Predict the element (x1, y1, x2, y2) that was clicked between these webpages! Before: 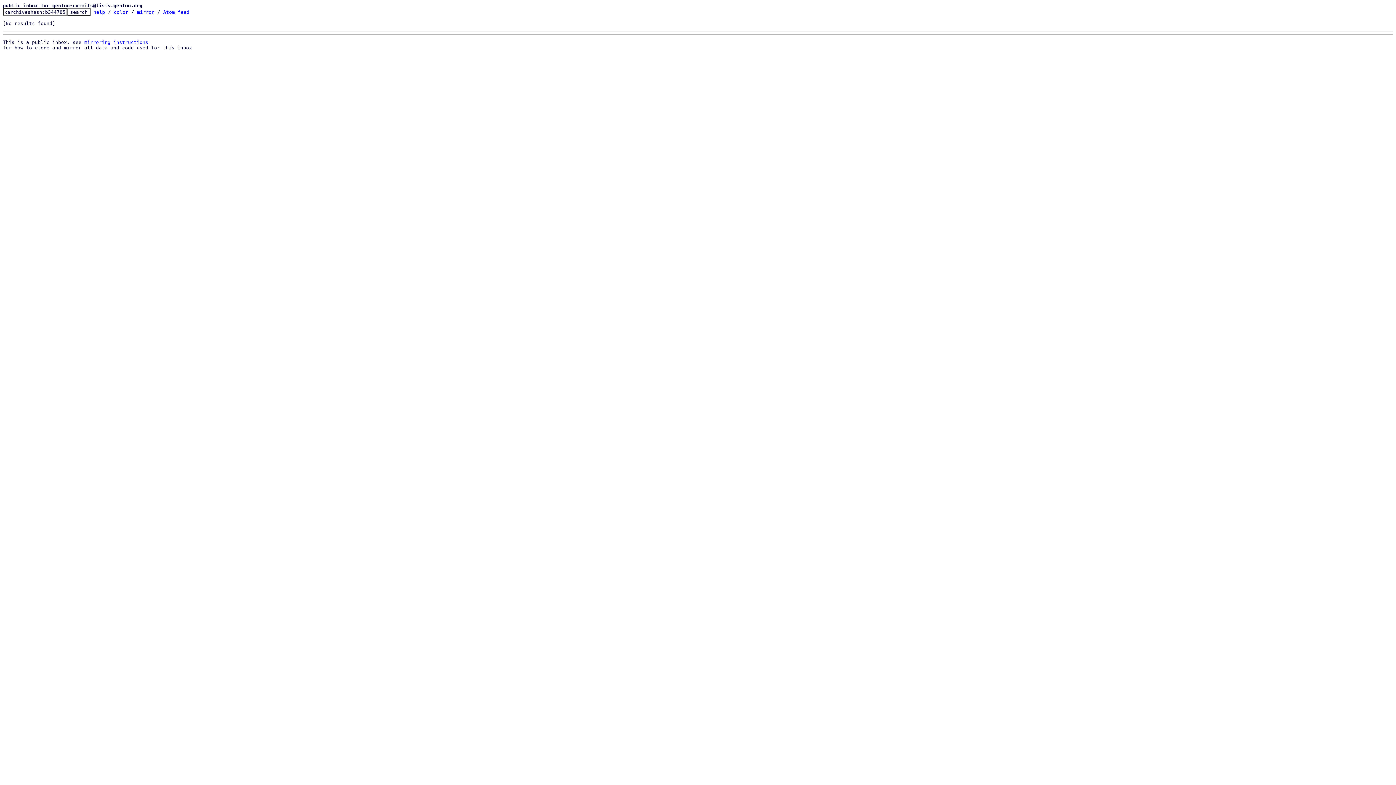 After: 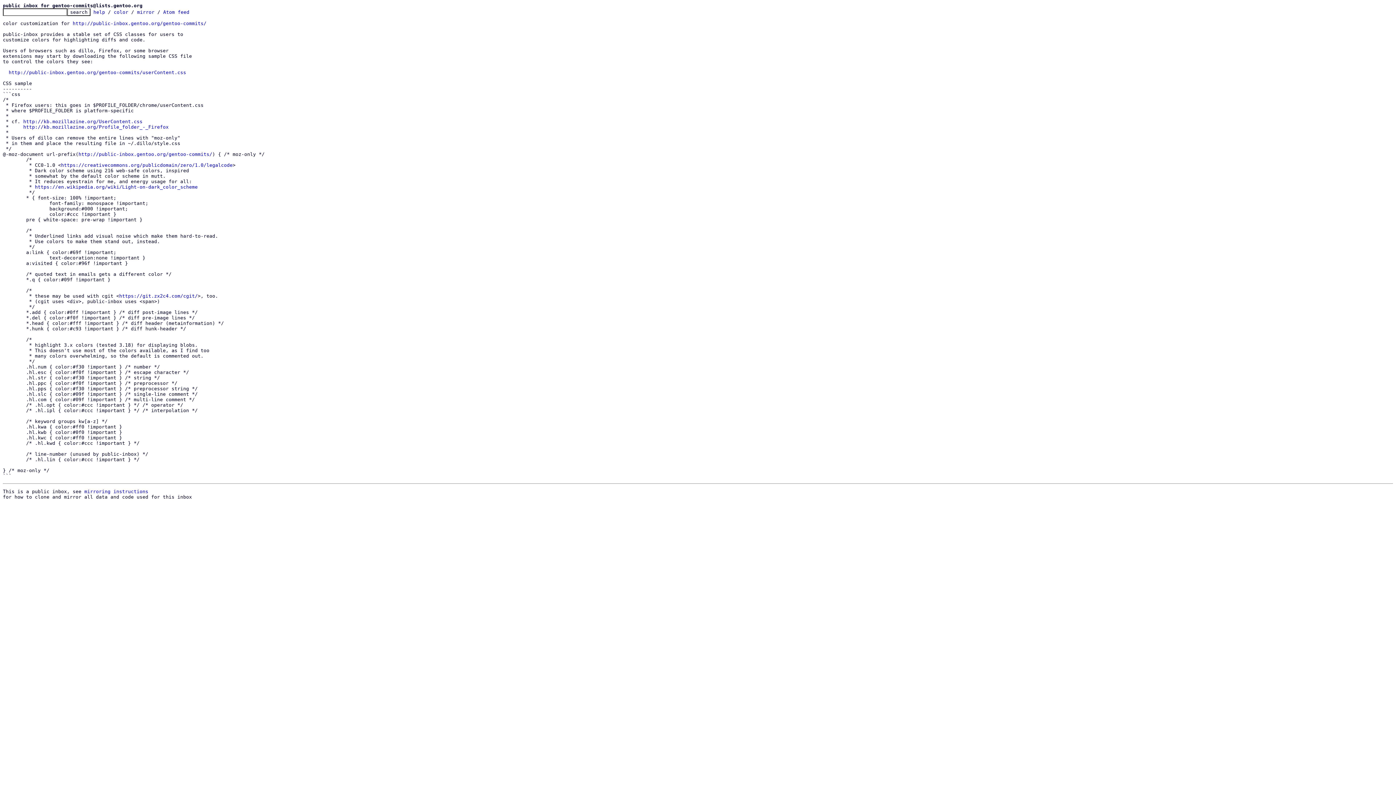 Action: label: color bbox: (113, 9, 128, 14)